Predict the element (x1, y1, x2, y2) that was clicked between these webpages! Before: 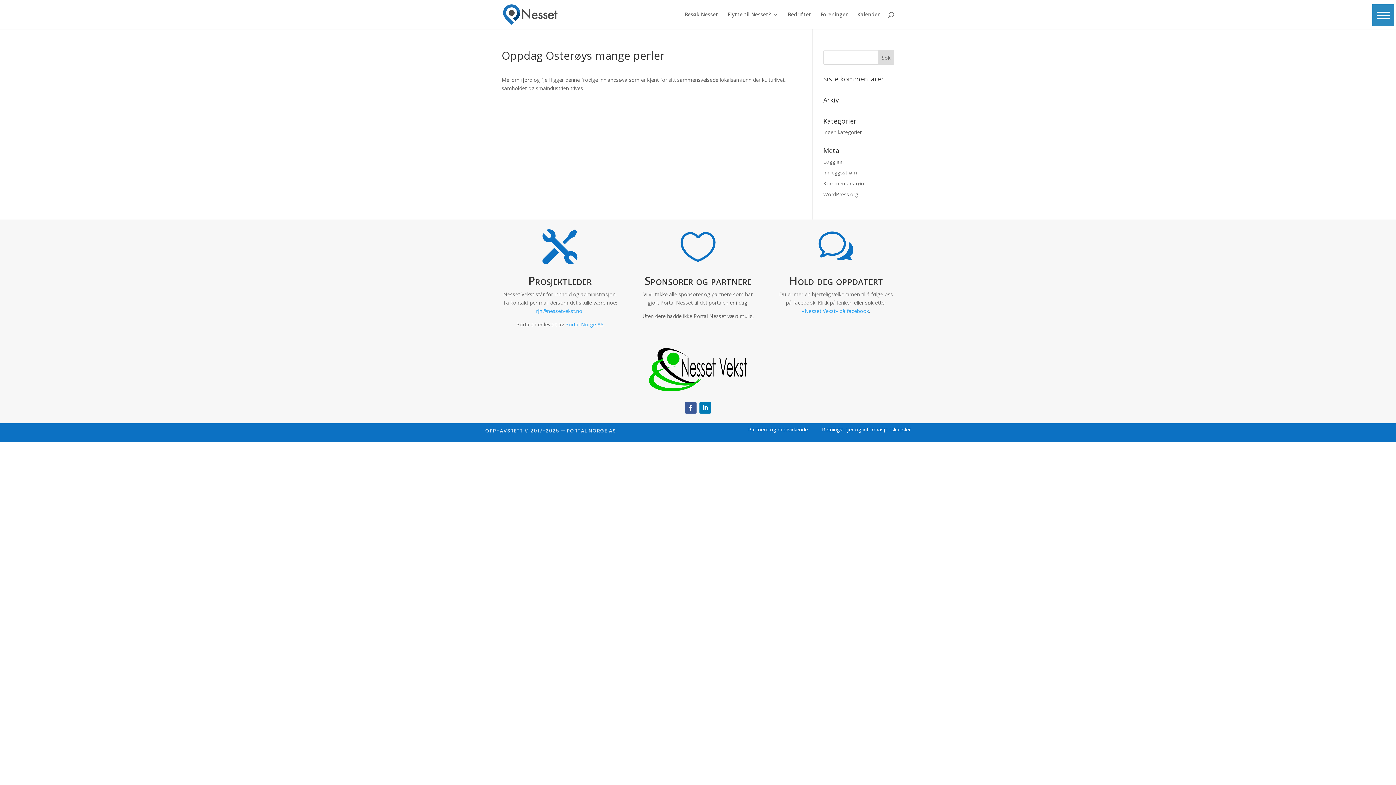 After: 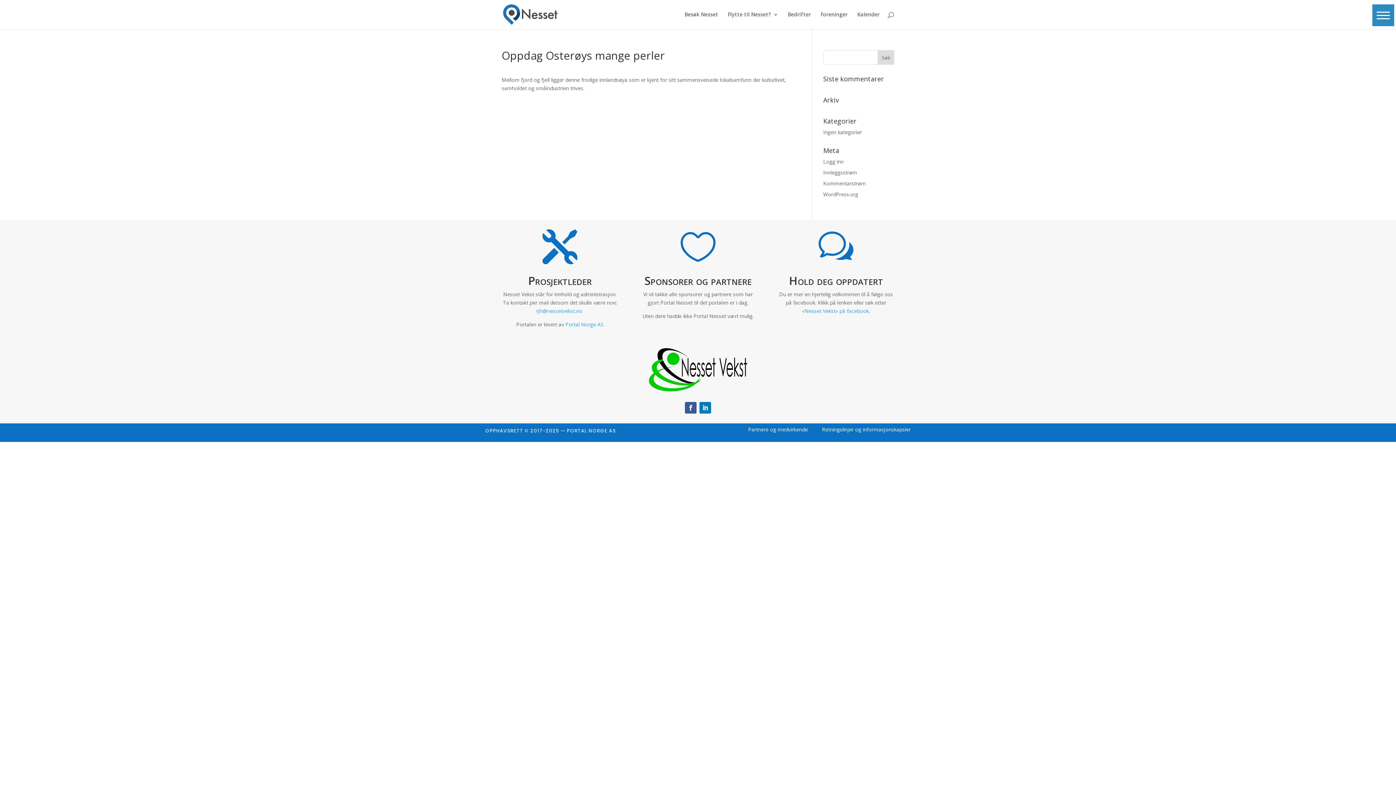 Action: bbox: (699, 402, 711, 413)